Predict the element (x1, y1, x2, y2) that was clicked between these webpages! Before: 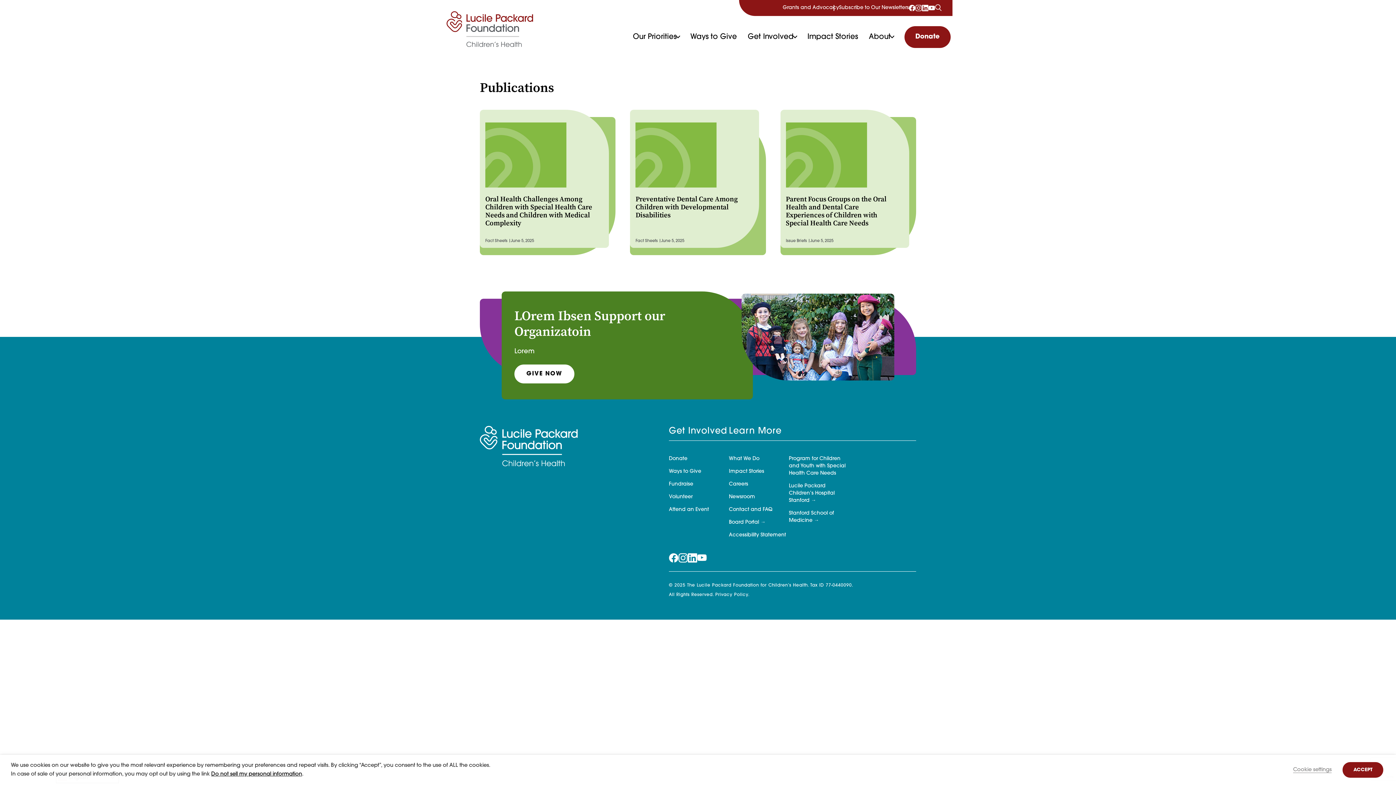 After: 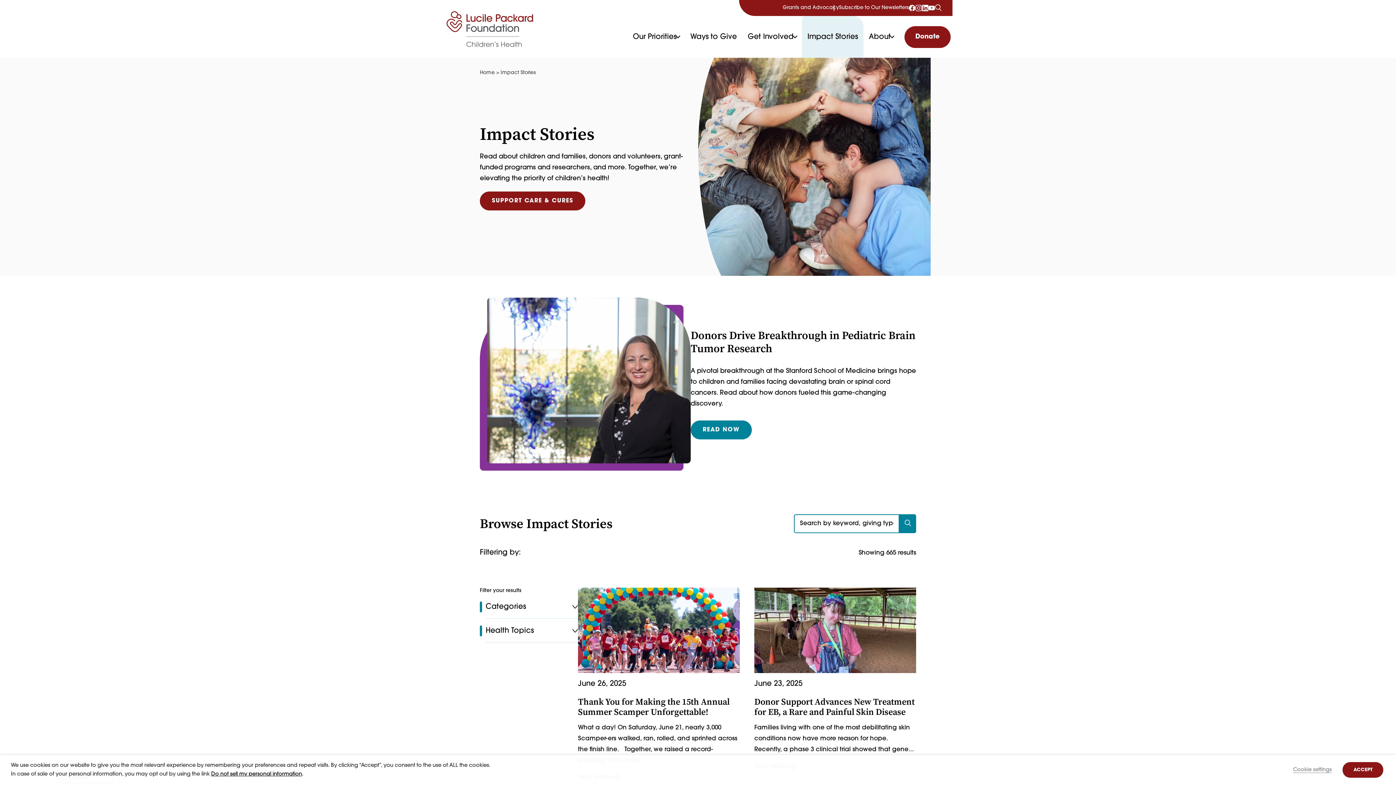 Action: bbox: (729, 469, 764, 474) label: Impact Stories